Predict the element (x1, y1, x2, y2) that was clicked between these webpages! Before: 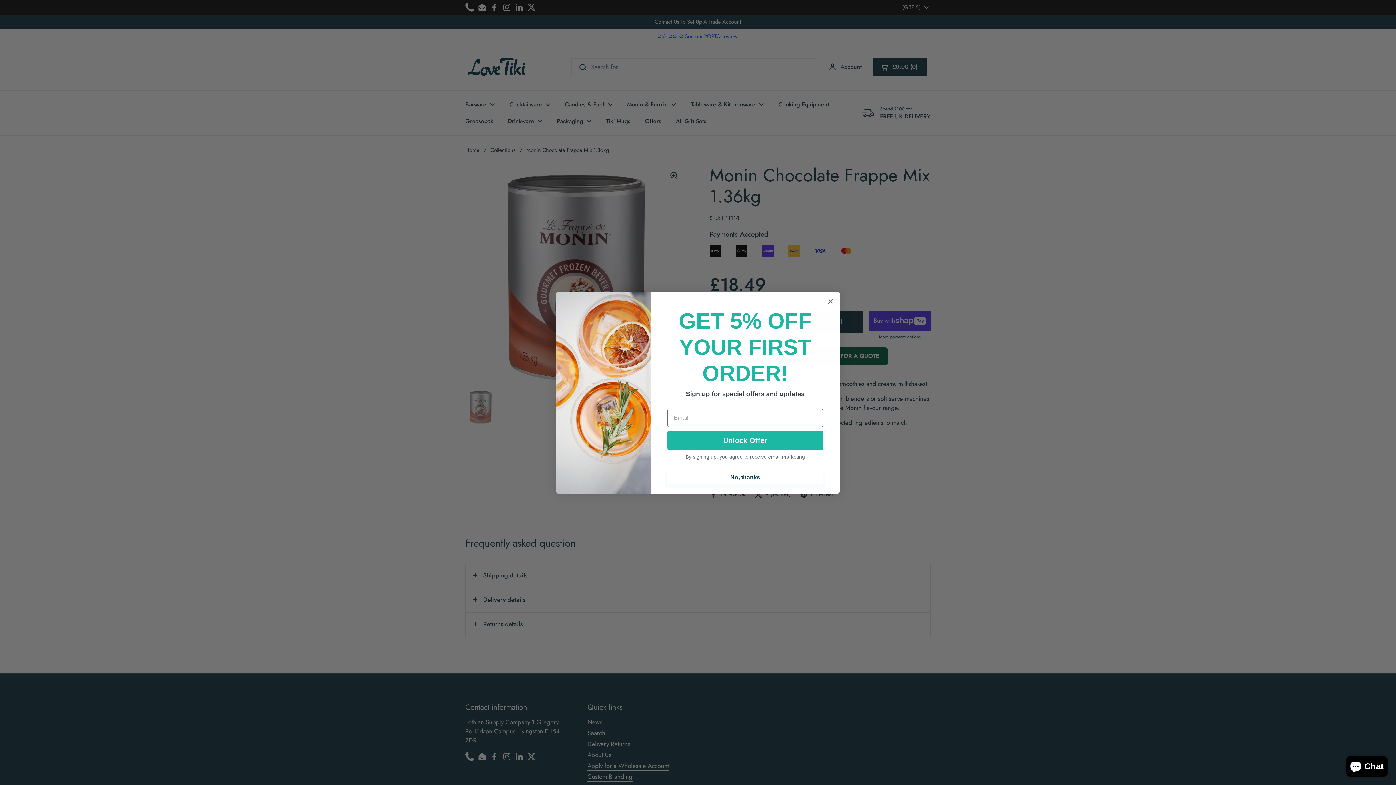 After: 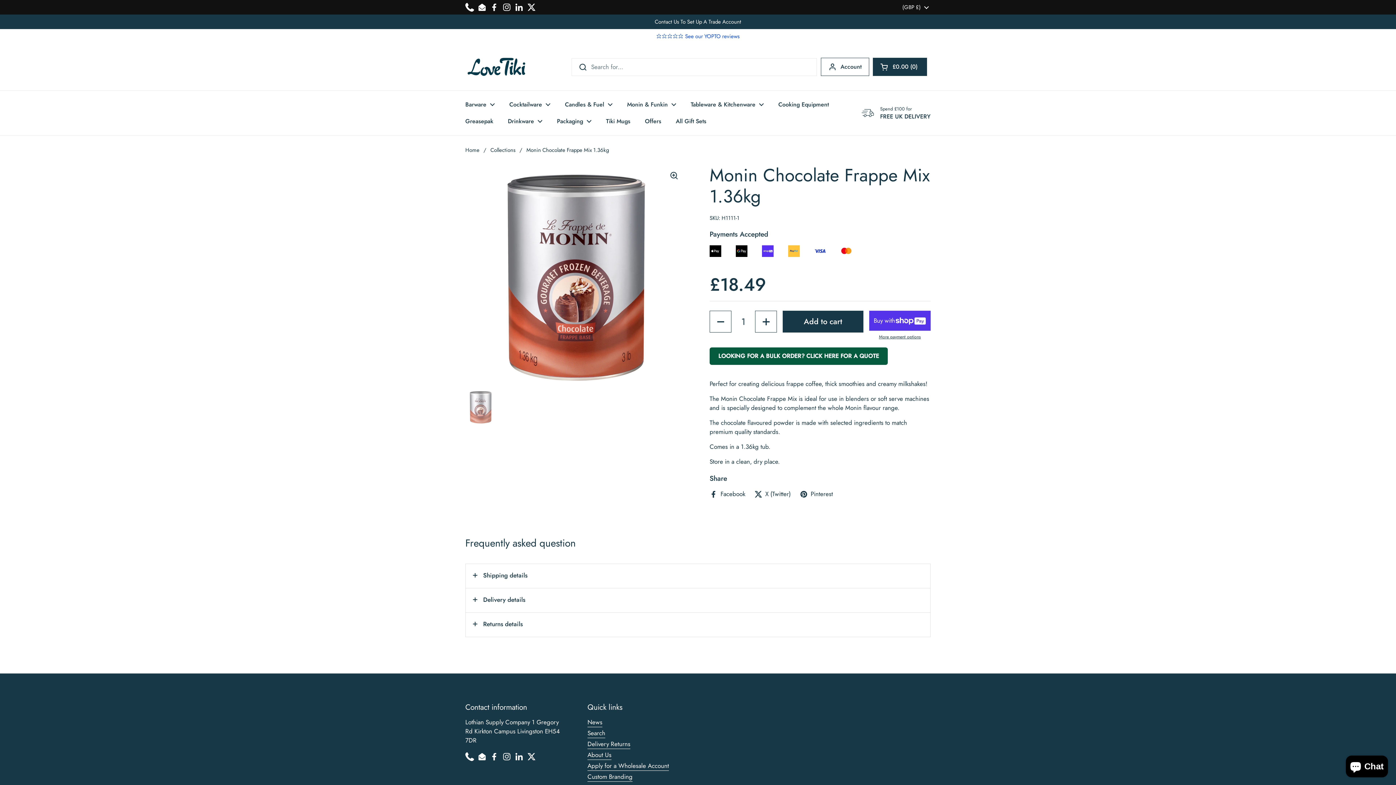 Action: label: No, thanks bbox: (667, 470, 823, 484)